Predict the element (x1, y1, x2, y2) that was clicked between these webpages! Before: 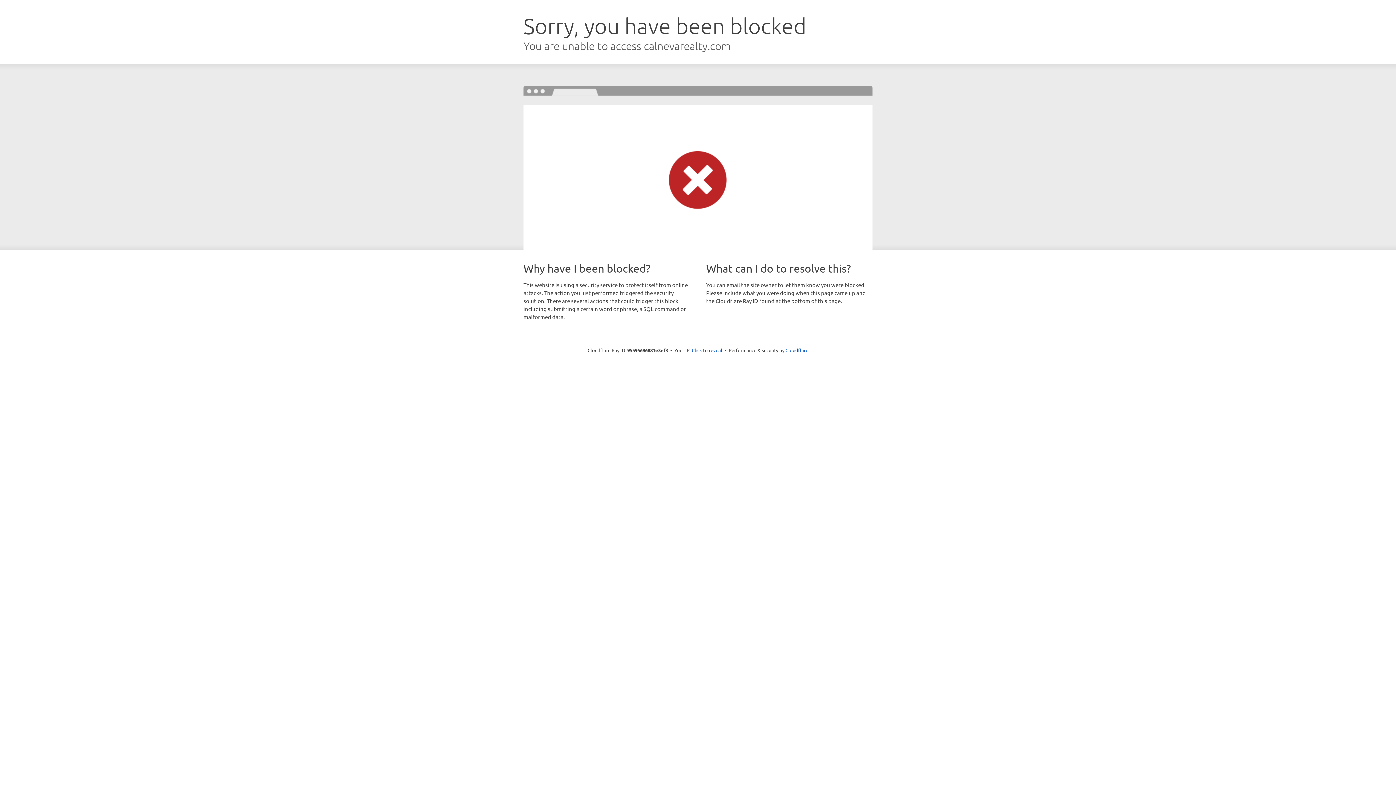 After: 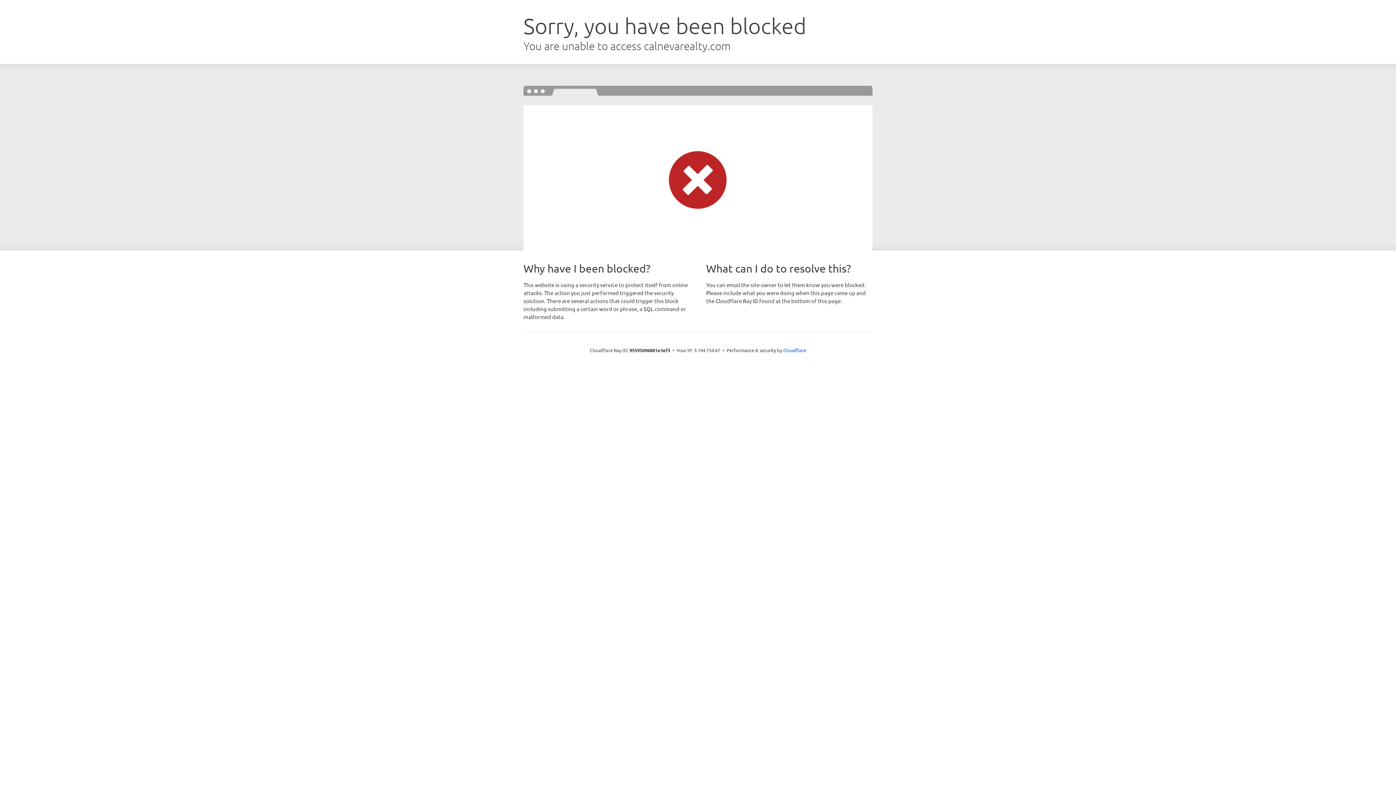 Action: label: Click to reveal bbox: (692, 346, 722, 353)